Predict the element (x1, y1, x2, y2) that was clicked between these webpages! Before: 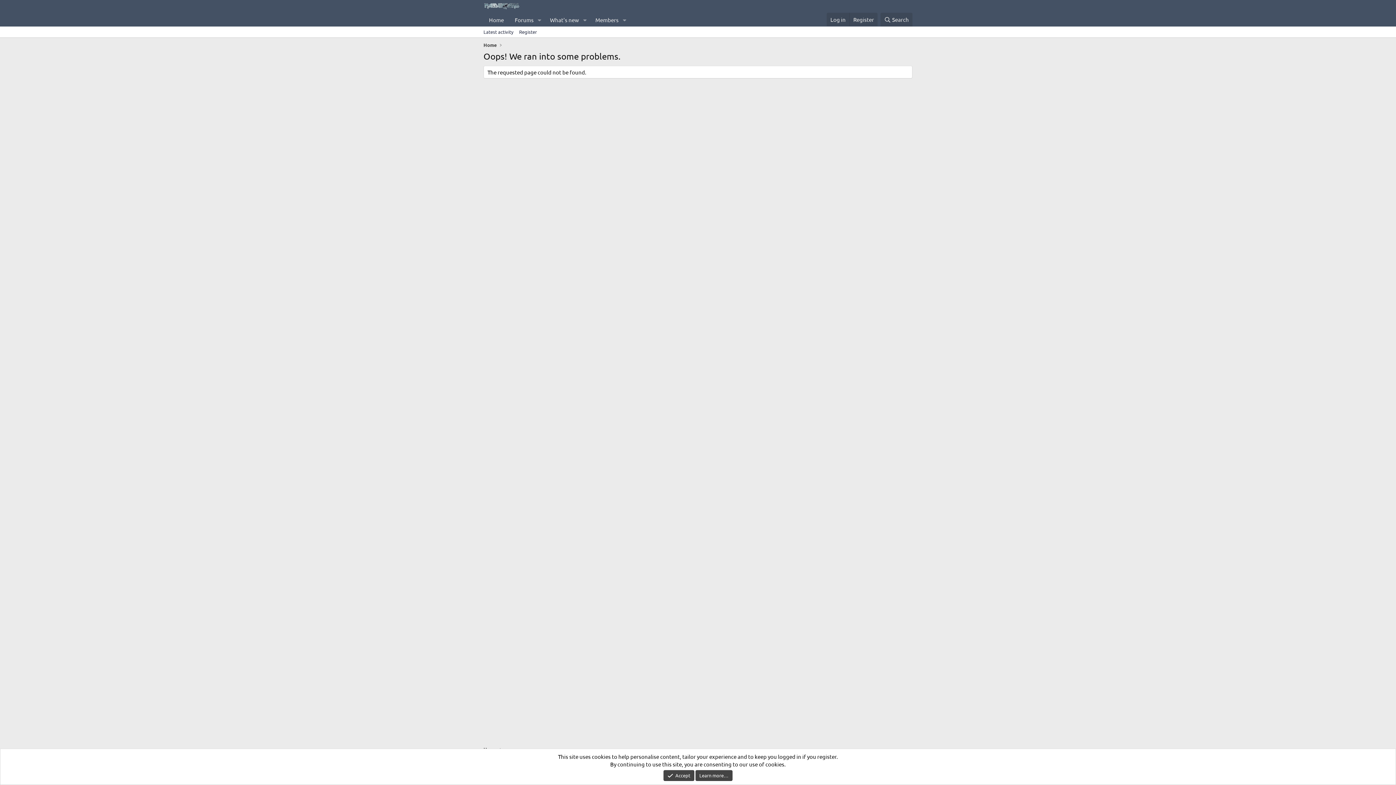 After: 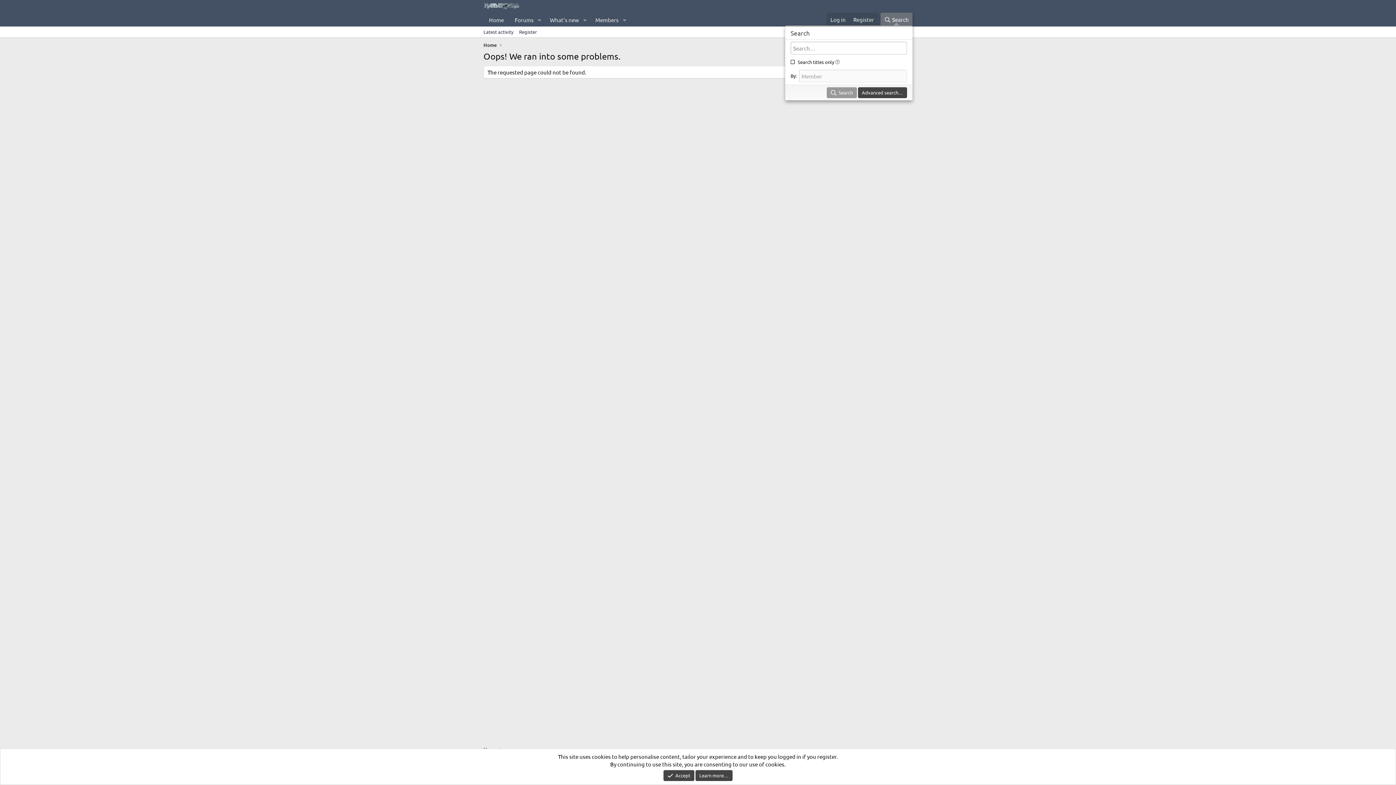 Action: label: Search bbox: (880, 12, 912, 26)